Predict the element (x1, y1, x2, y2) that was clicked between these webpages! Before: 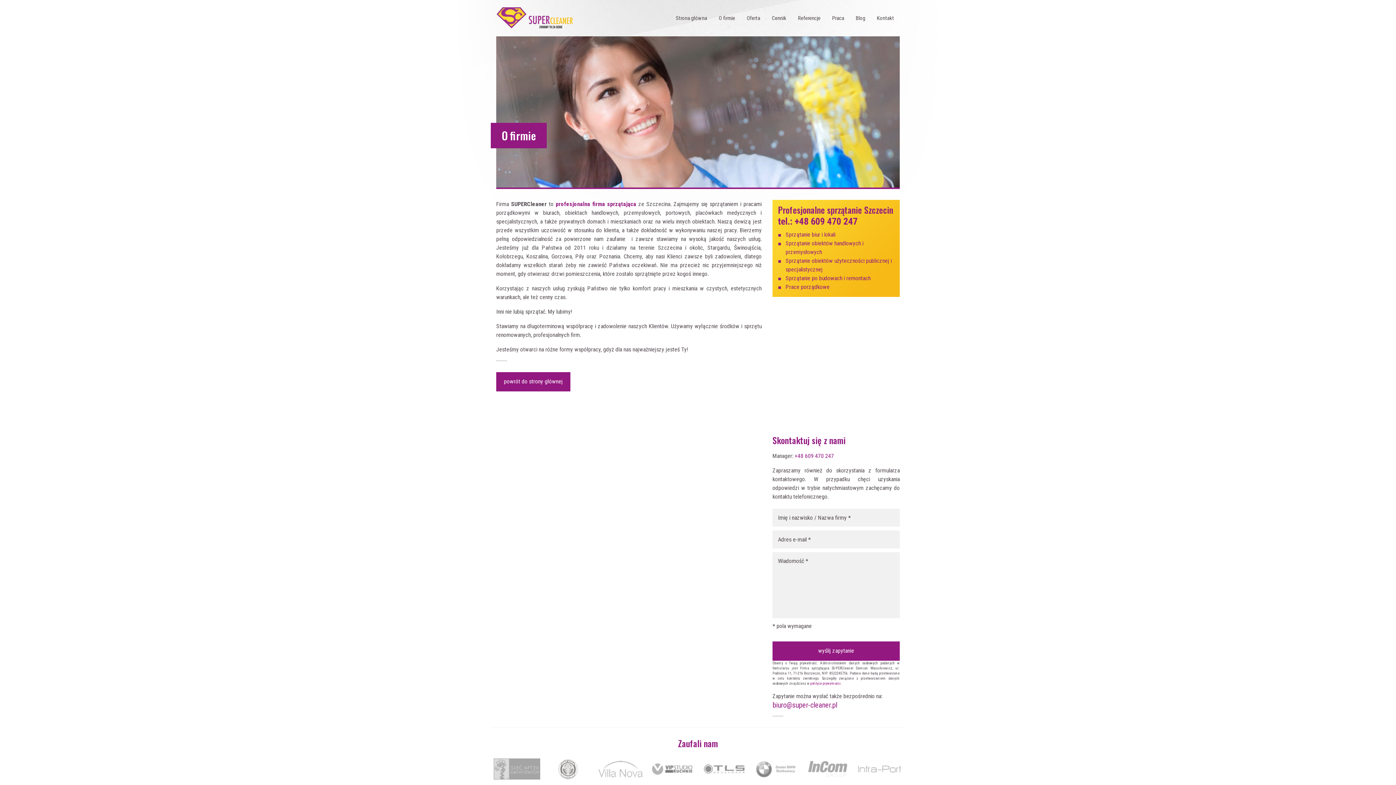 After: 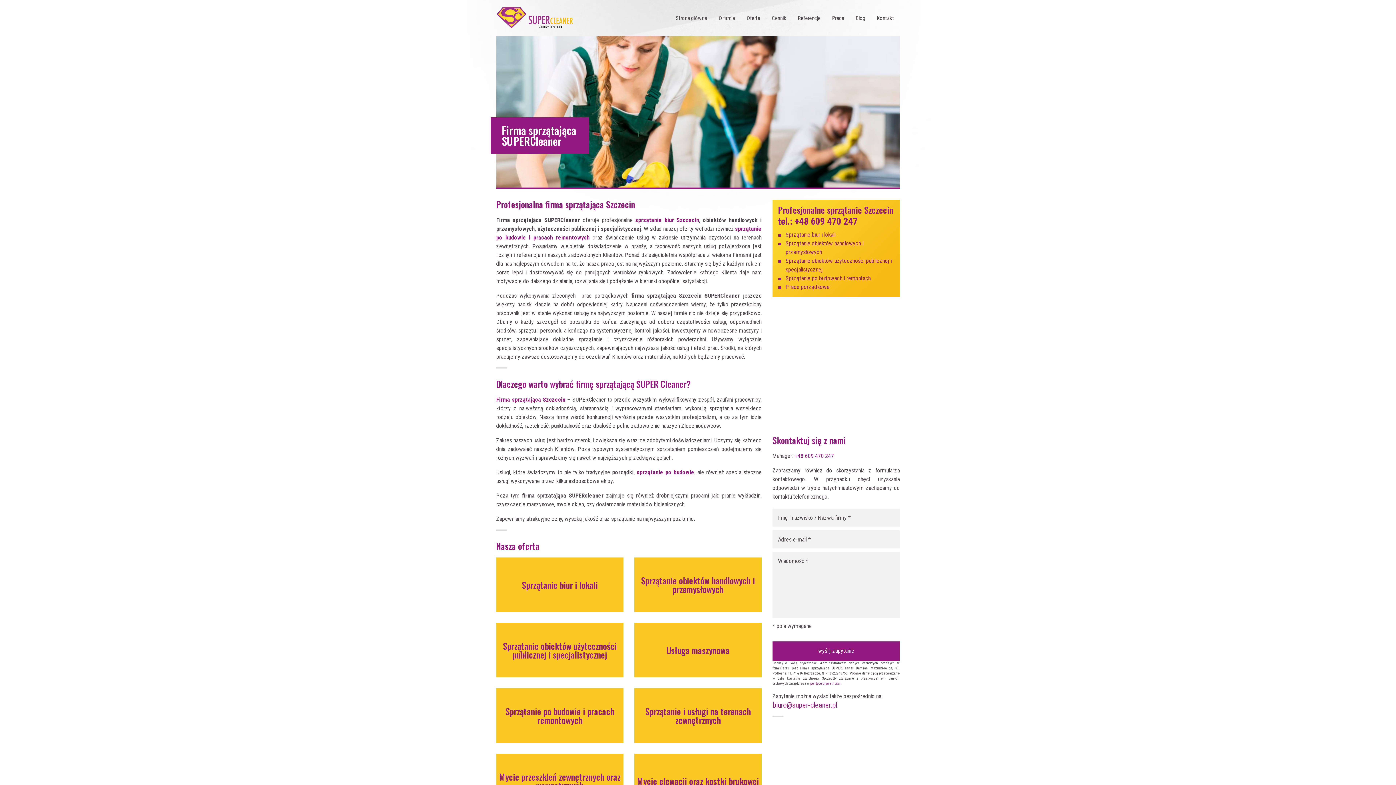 Action: bbox: (670, 0, 713, 36) label: Strona główna